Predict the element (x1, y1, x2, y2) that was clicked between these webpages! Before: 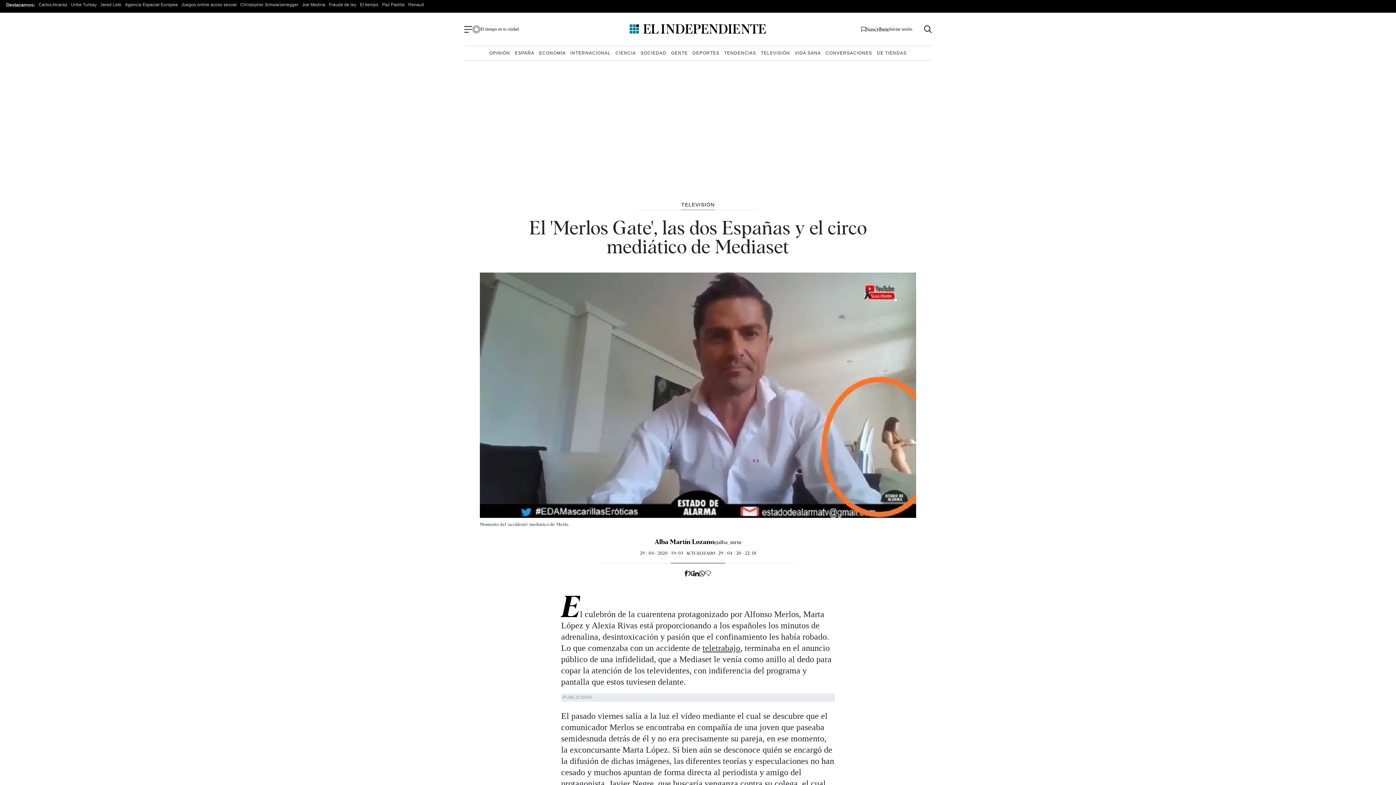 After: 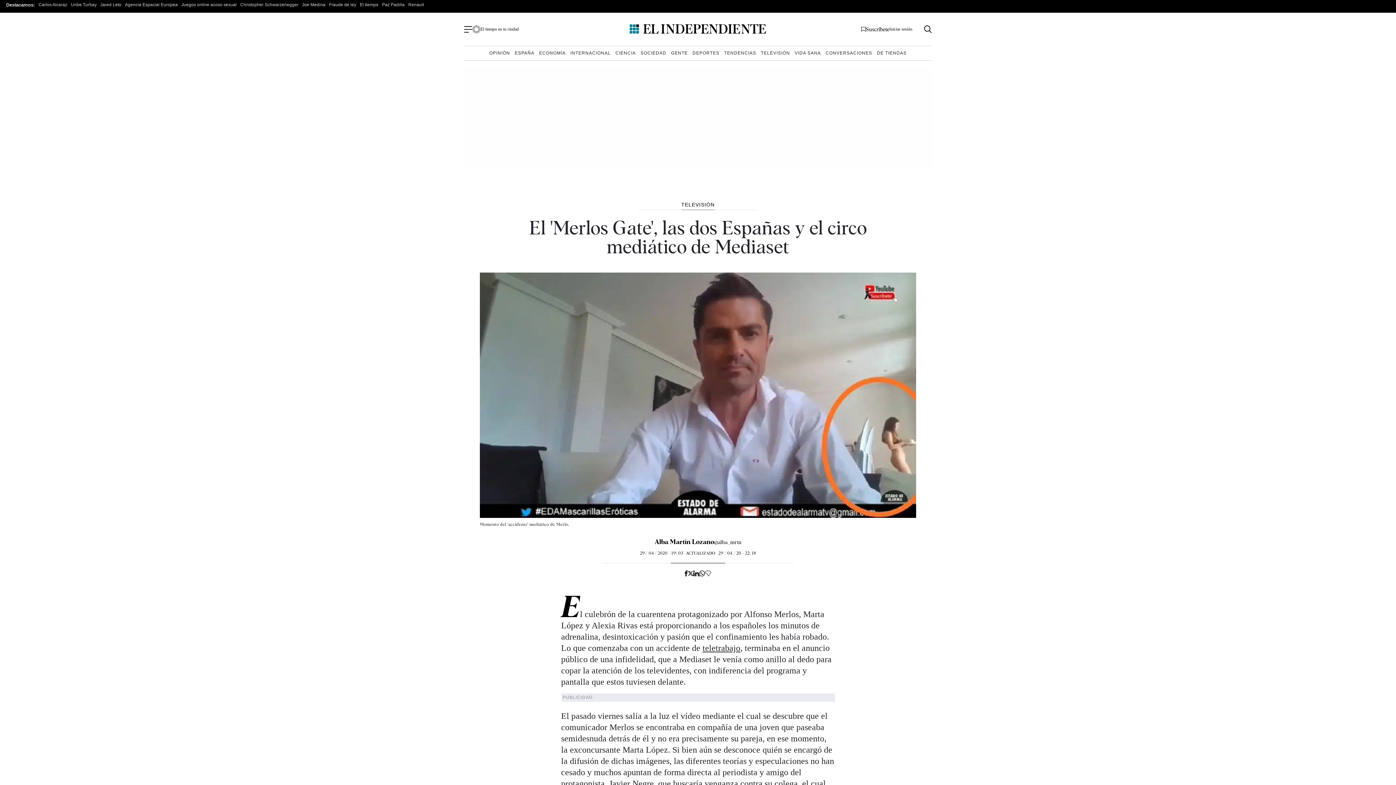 Action: bbox: (699, 570, 705, 576)